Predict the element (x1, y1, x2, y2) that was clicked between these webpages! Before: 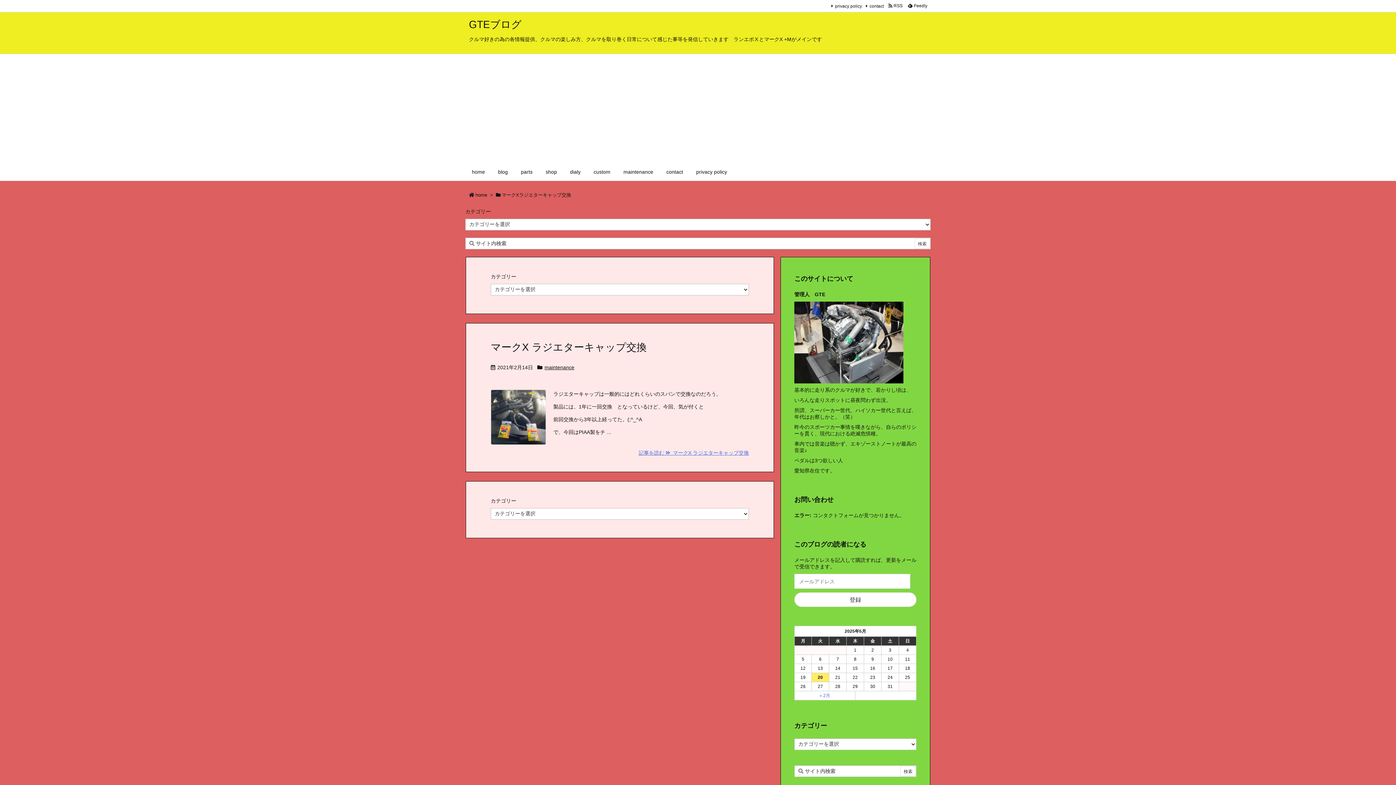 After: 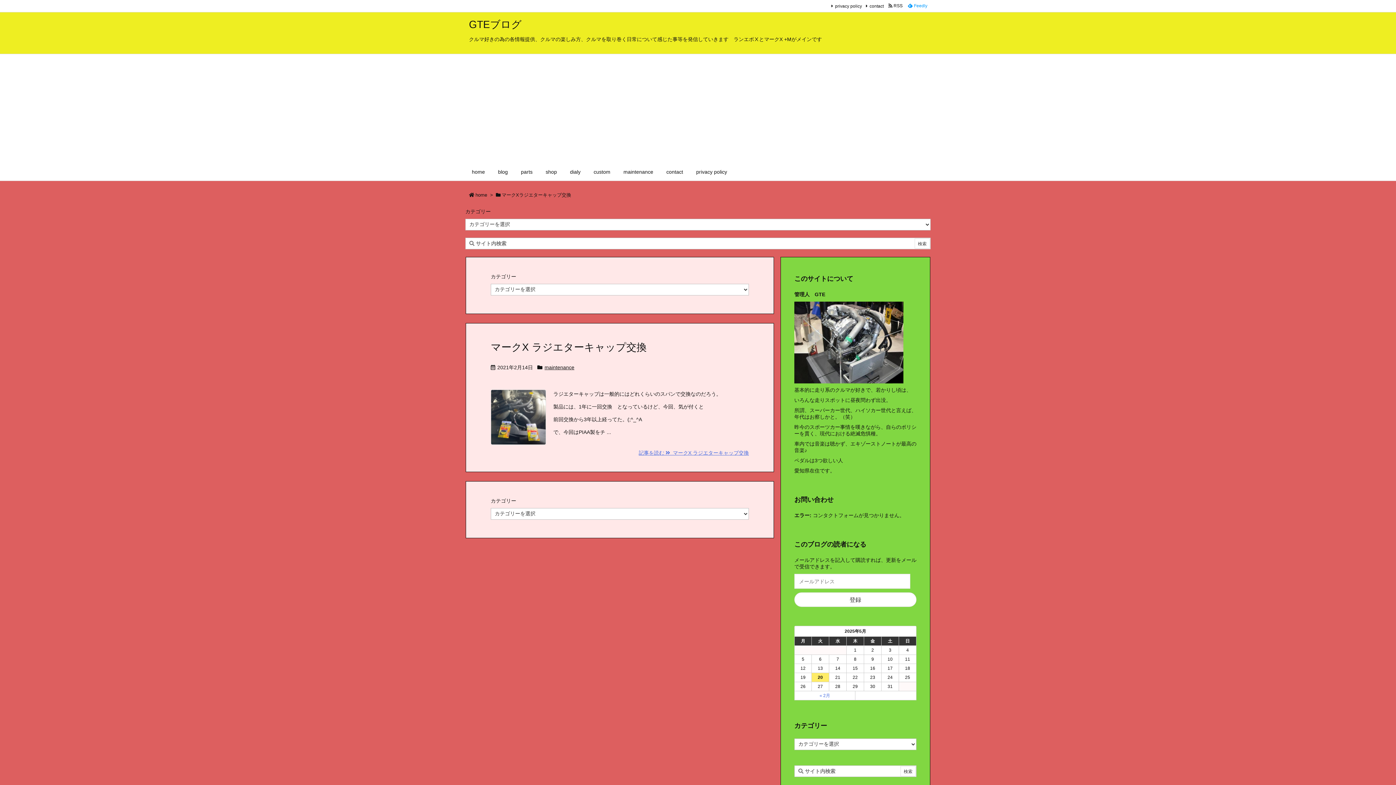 Action: bbox: (905, 2, 930, 9) label:   Feedly 